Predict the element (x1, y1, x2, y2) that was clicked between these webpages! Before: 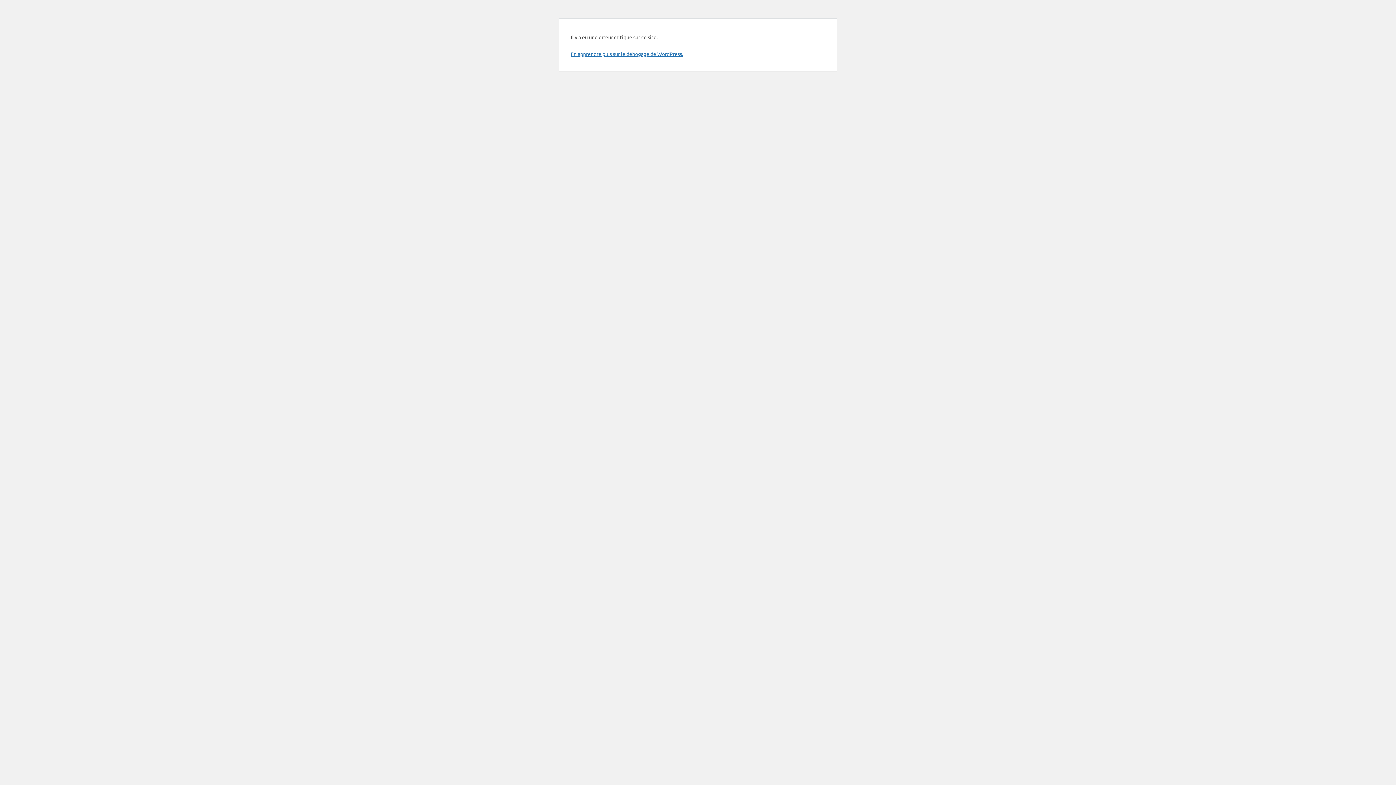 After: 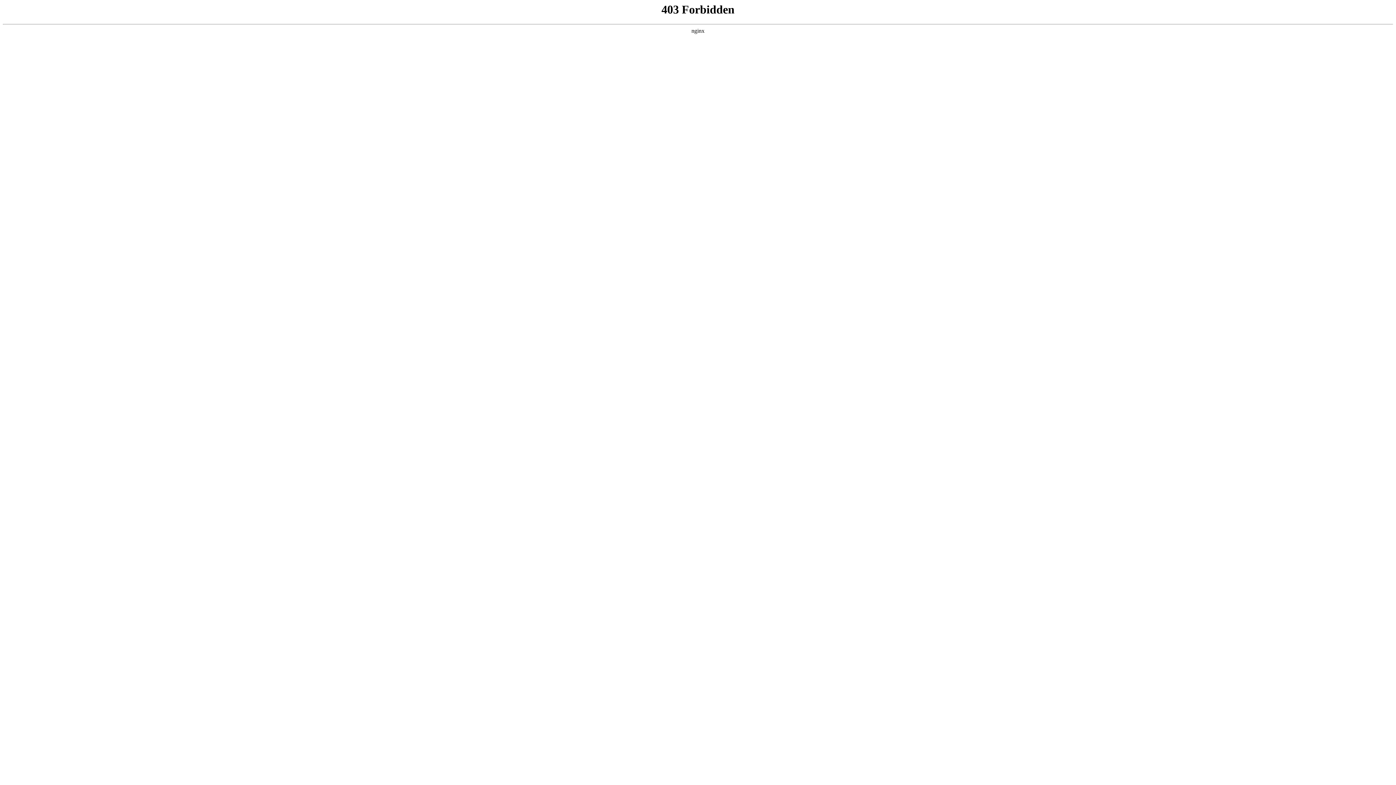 Action: bbox: (570, 50, 683, 57) label: En apprendre plus sur le débogage de WordPress.